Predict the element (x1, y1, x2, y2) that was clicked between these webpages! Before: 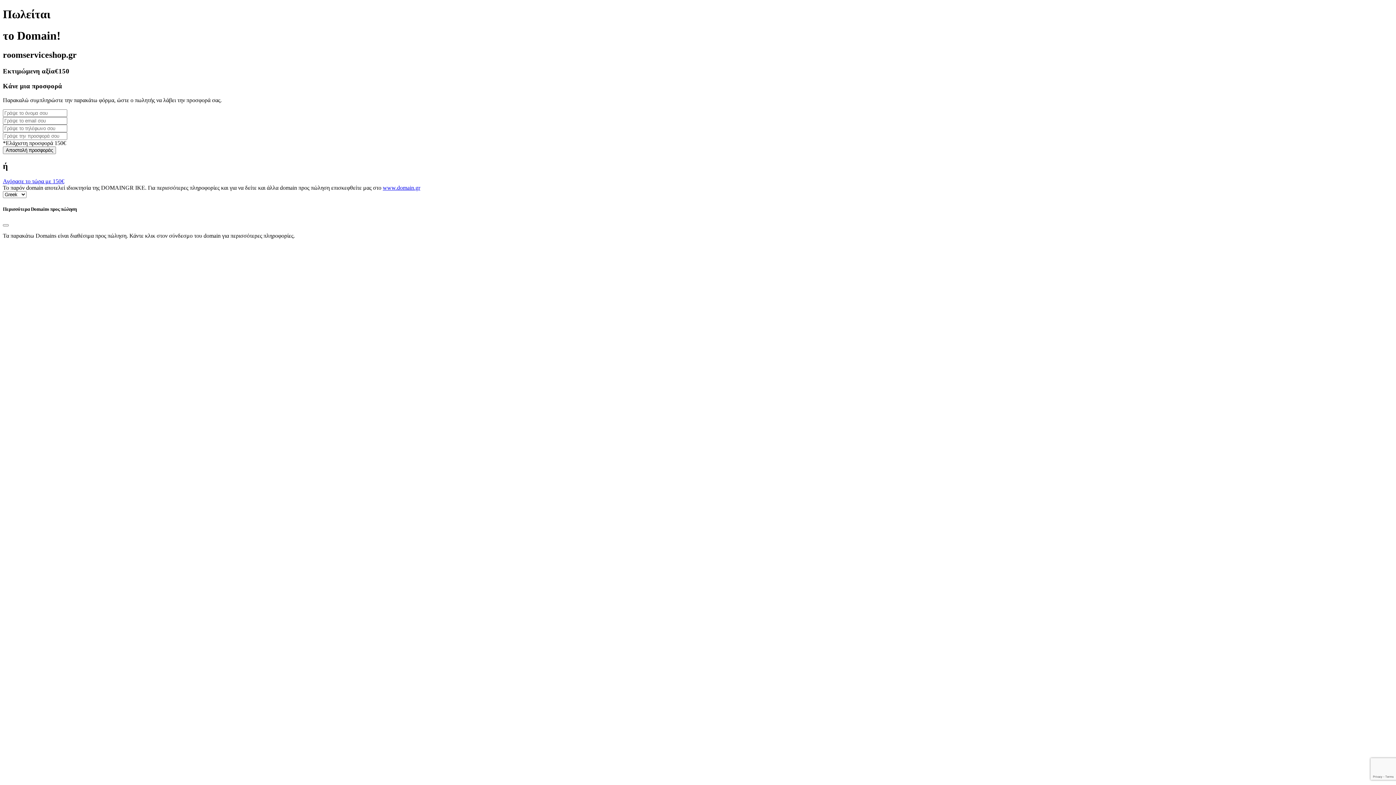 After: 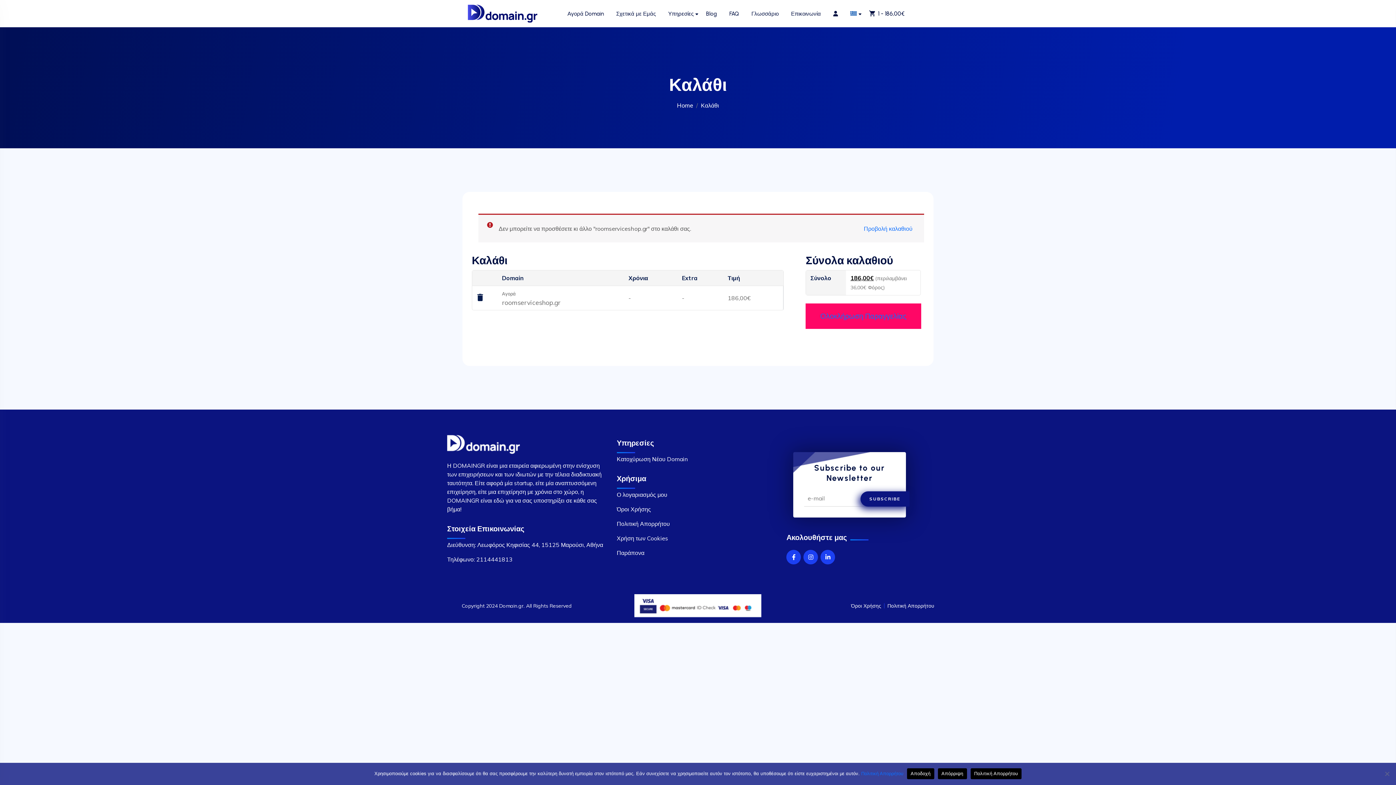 Action: bbox: (2, 178, 64, 184) label: Αγόρασε το τώρα με 150€